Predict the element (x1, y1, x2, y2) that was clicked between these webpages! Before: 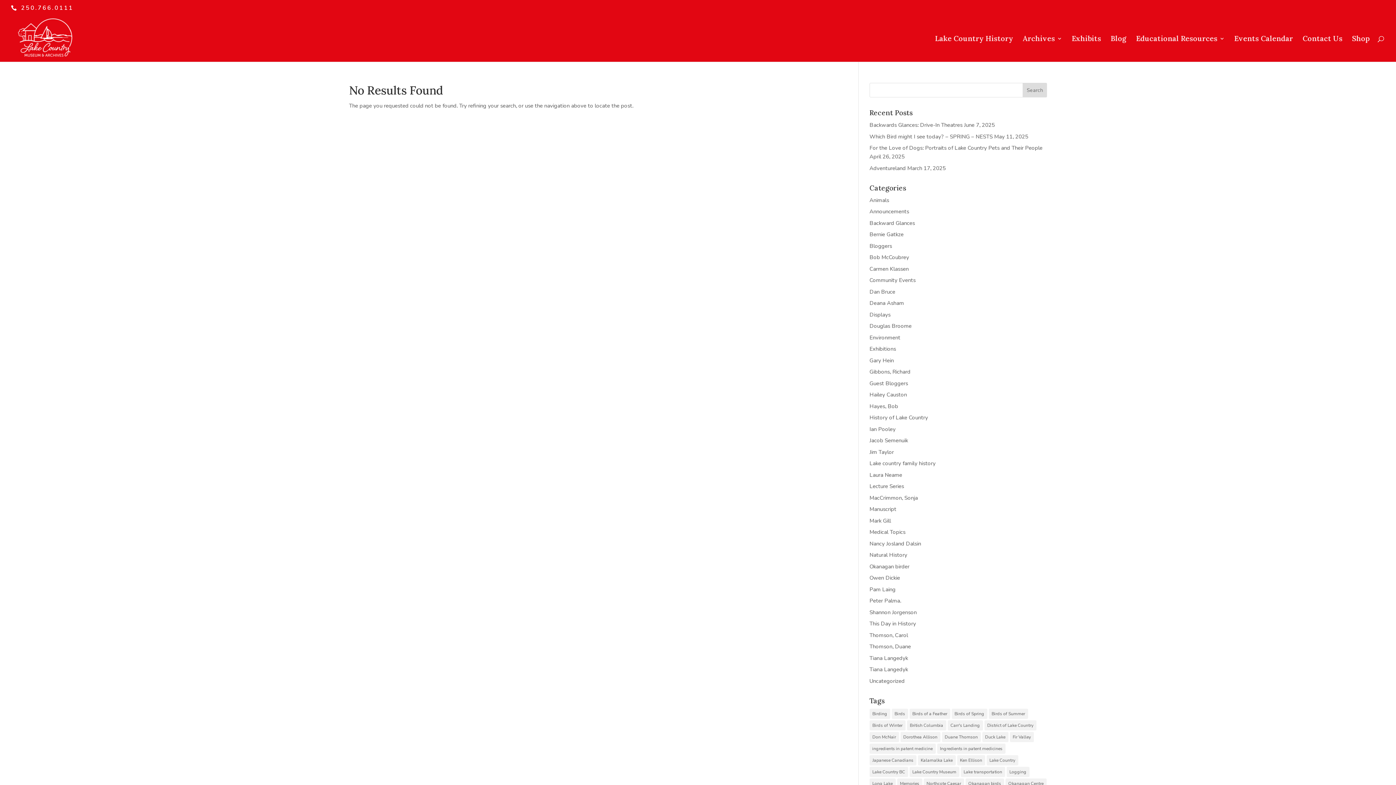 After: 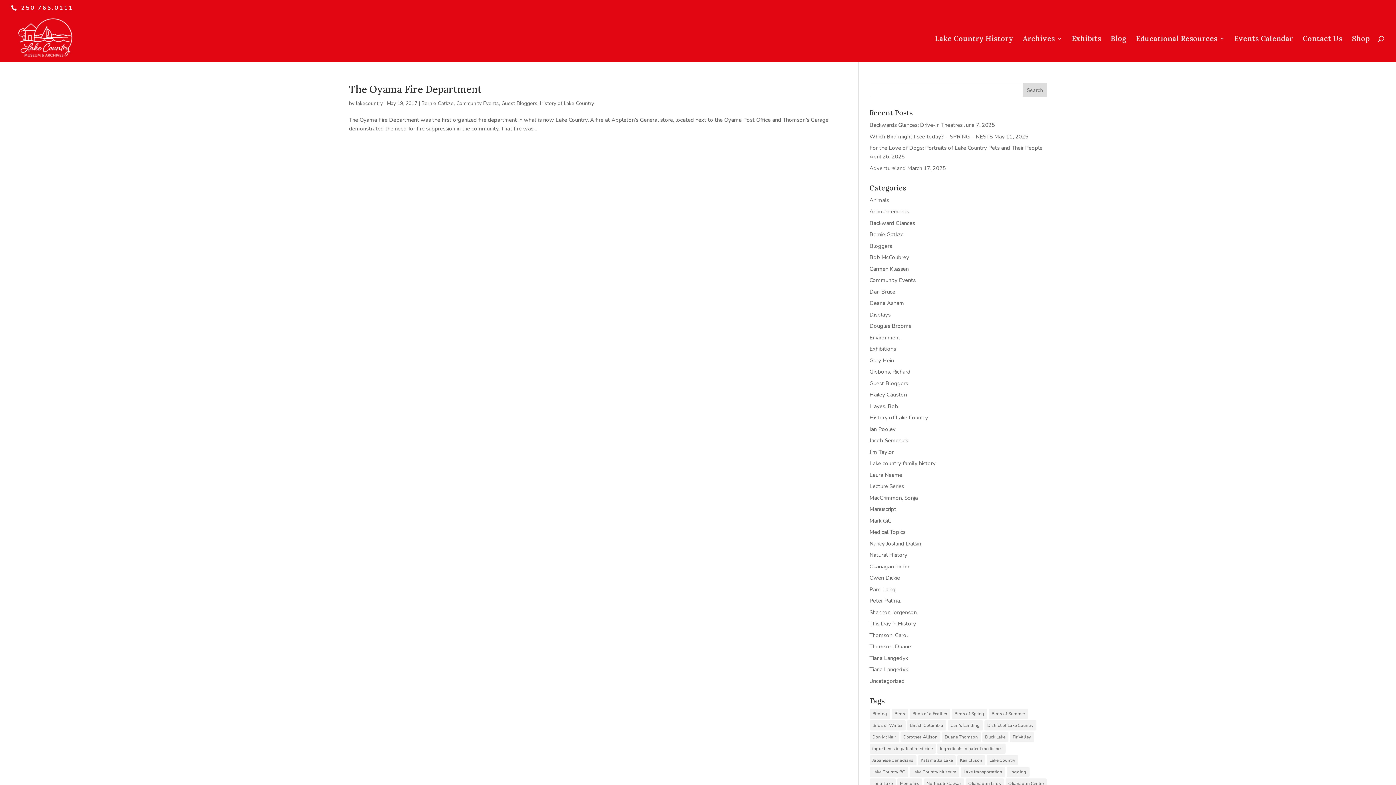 Action: label: Bernie Gatkze bbox: (869, 230, 903, 238)